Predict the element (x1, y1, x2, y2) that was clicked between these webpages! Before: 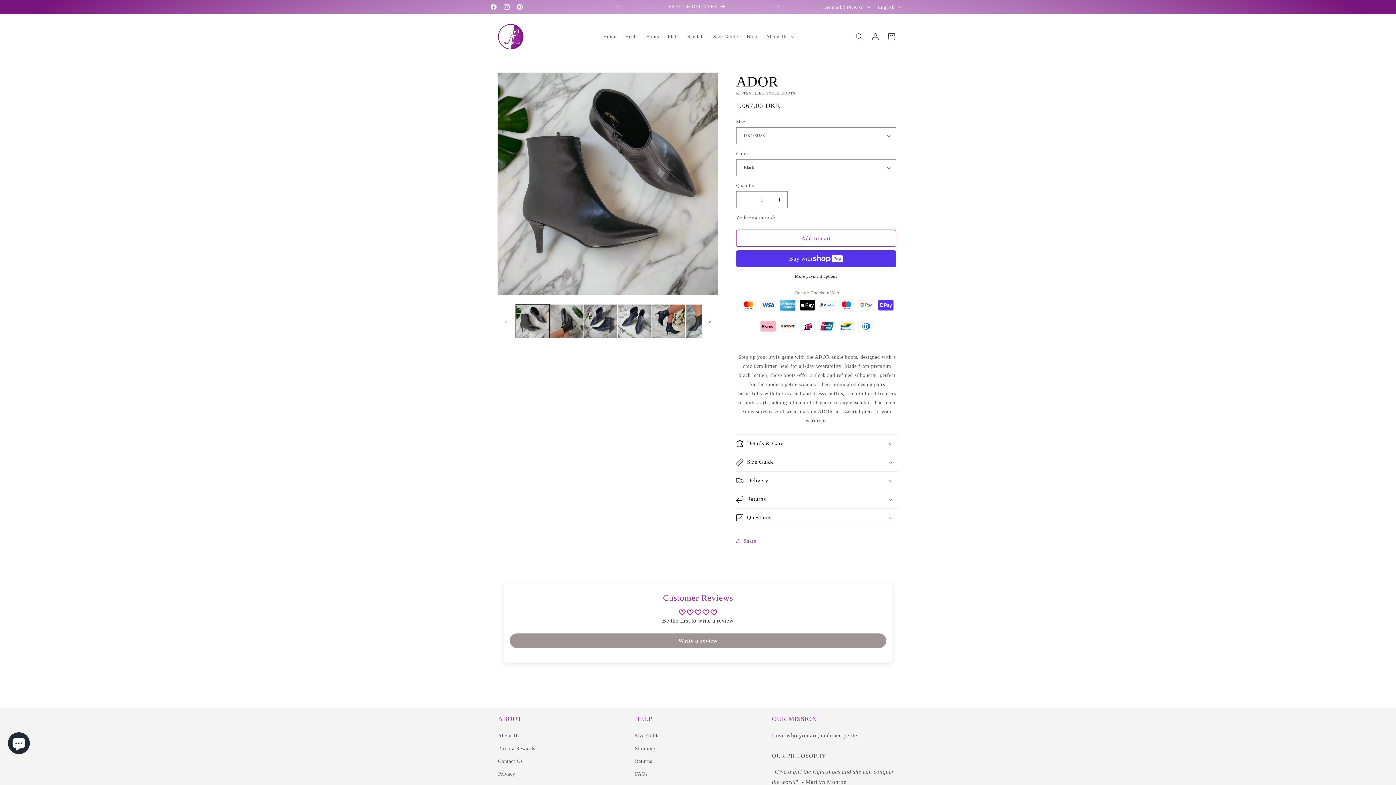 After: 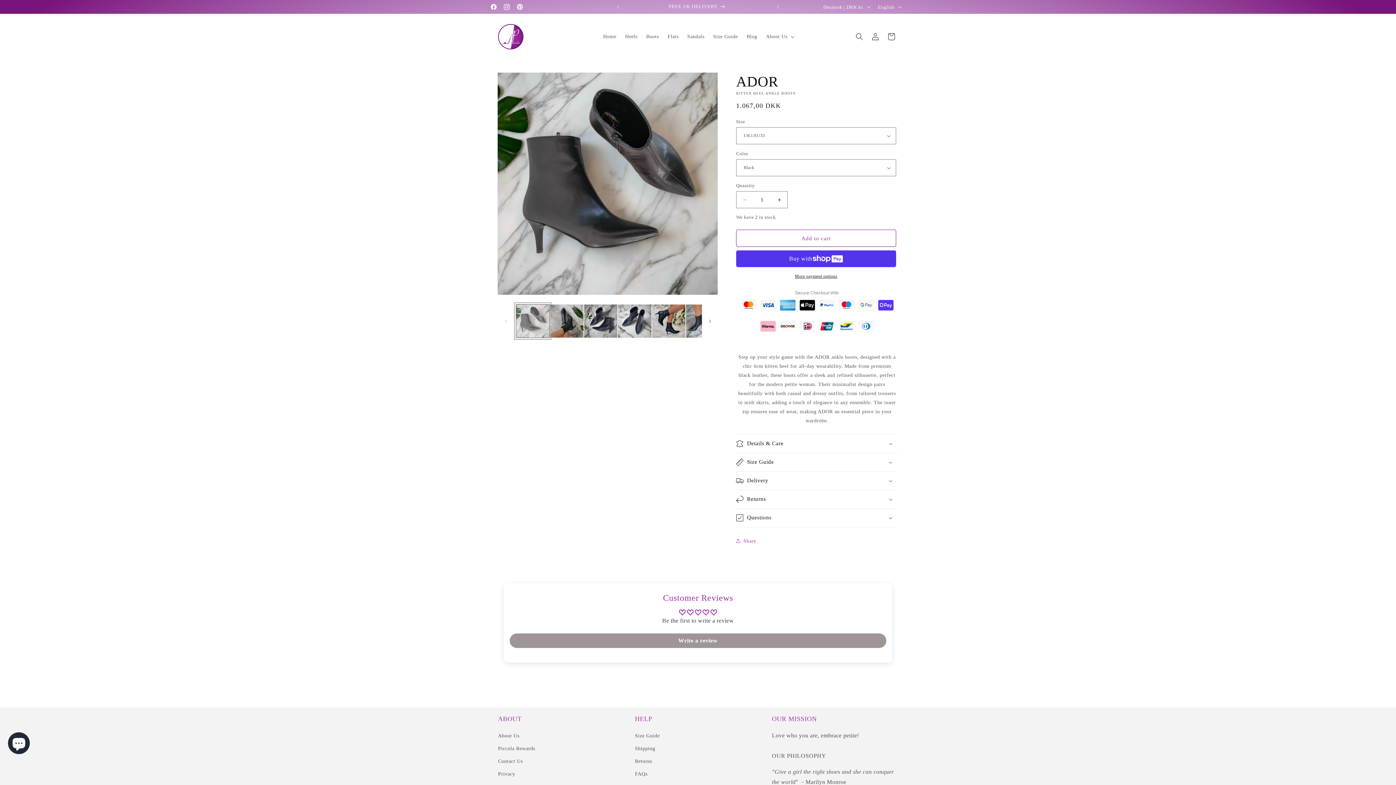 Action: label: Load image 1 in gallery view bbox: (516, 304, 549, 338)